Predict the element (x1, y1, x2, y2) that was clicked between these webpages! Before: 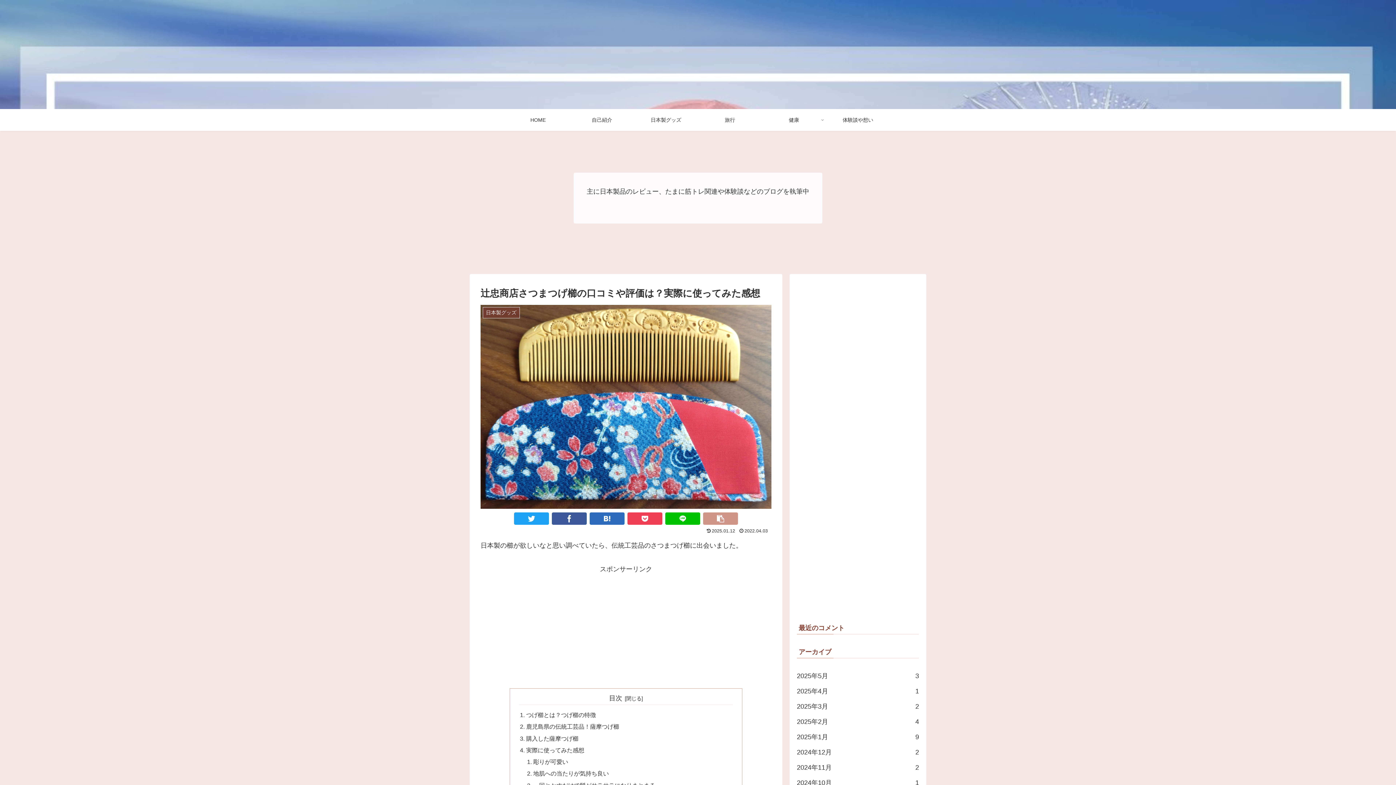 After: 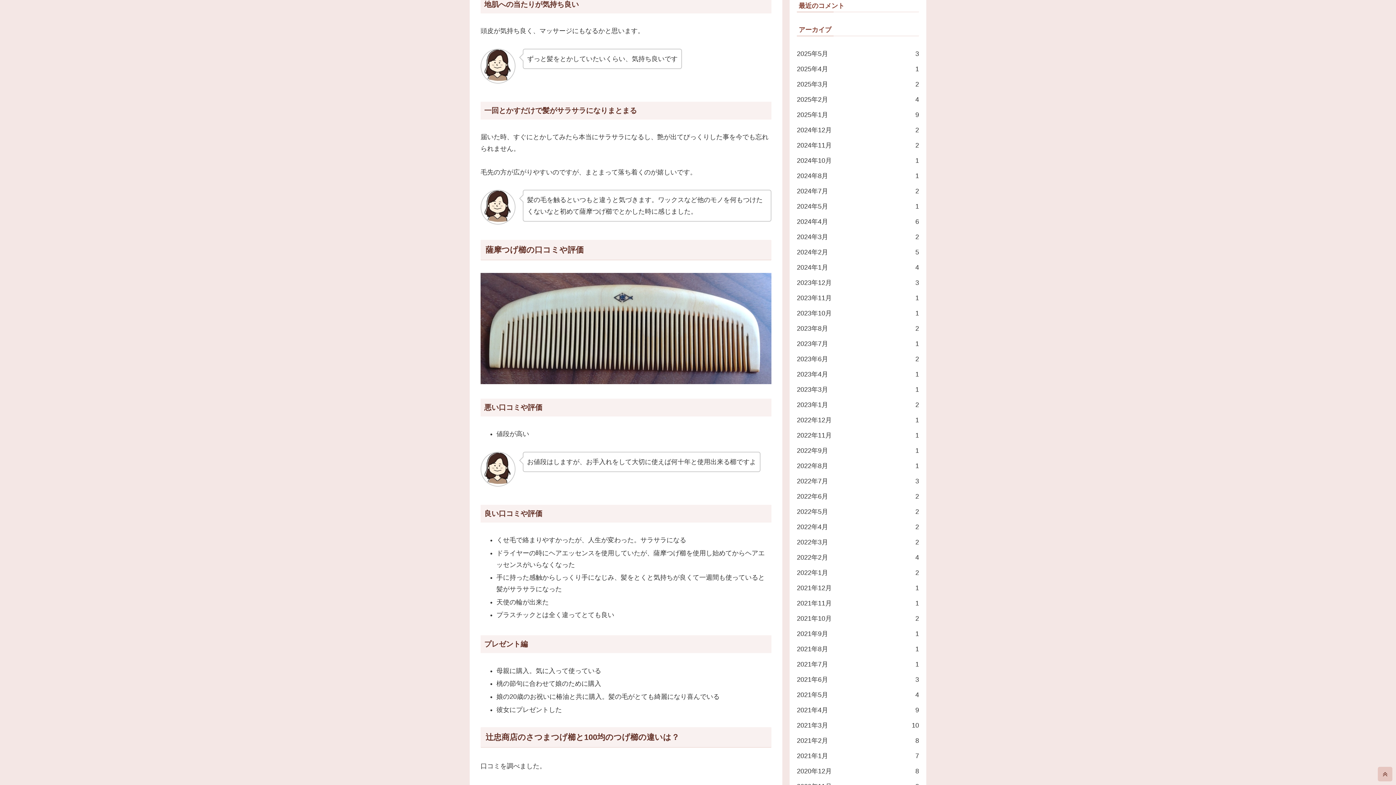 Action: bbox: (533, 770, 609, 777) label: 地肌への当たりが気持ち良い